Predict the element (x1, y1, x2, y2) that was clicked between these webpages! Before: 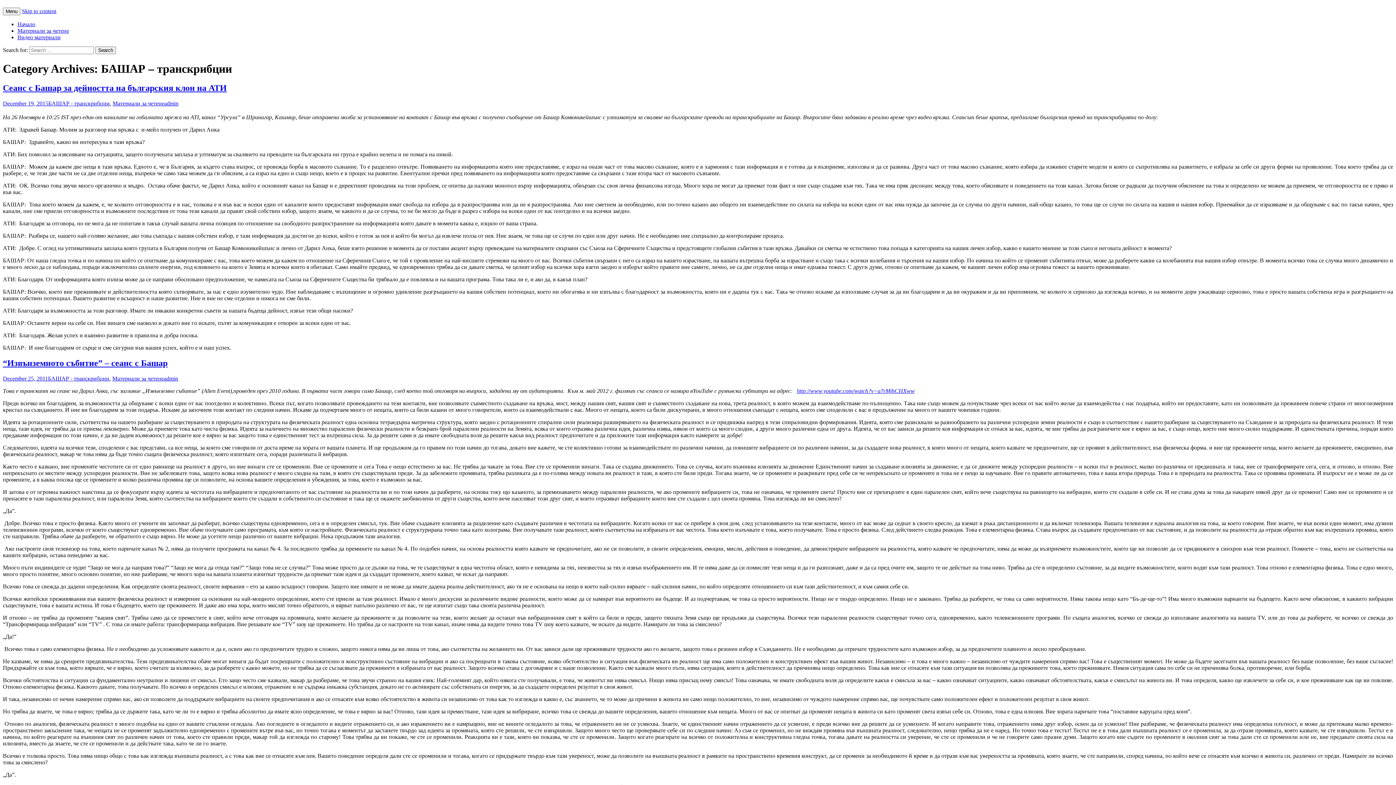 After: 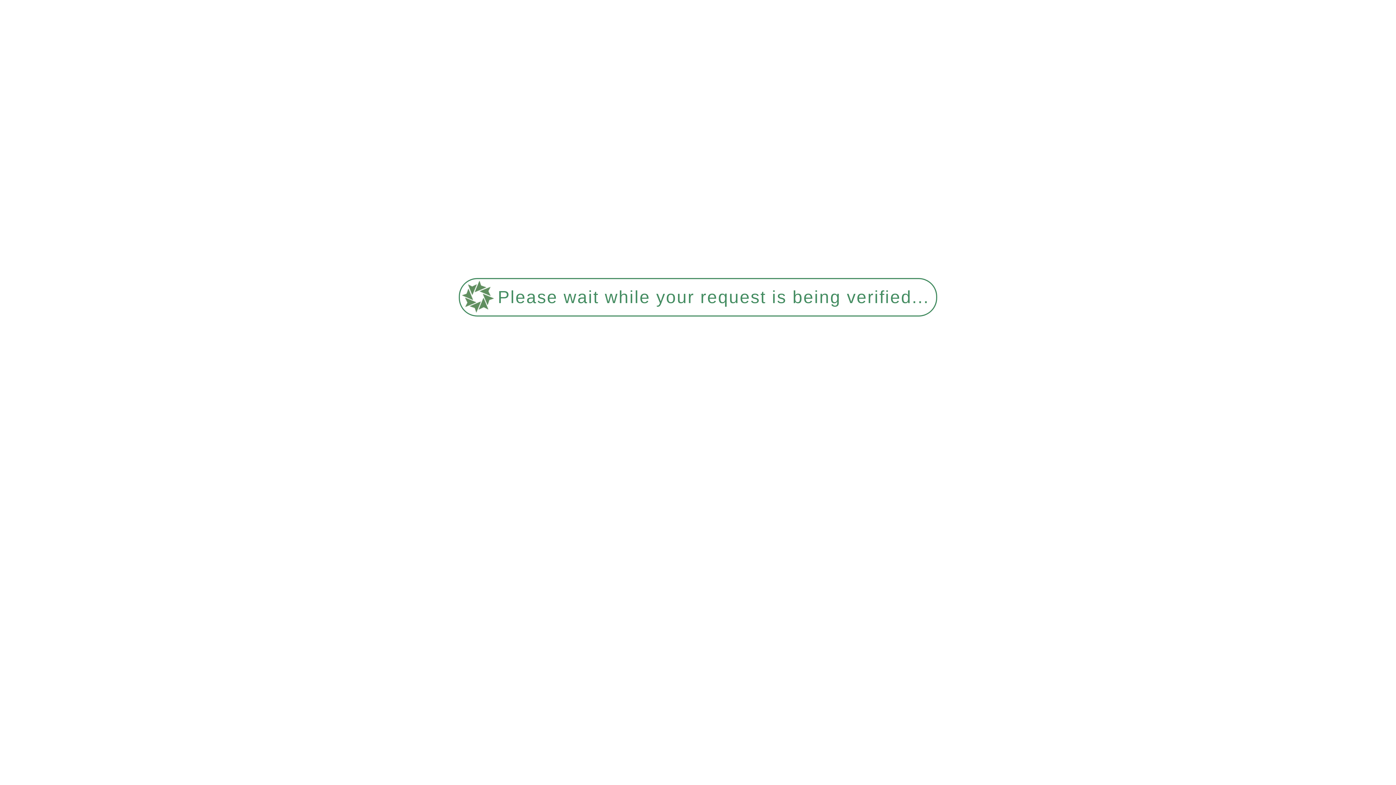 Action: label: БАШАР - транскрибции bbox: (48, 375, 109, 381)